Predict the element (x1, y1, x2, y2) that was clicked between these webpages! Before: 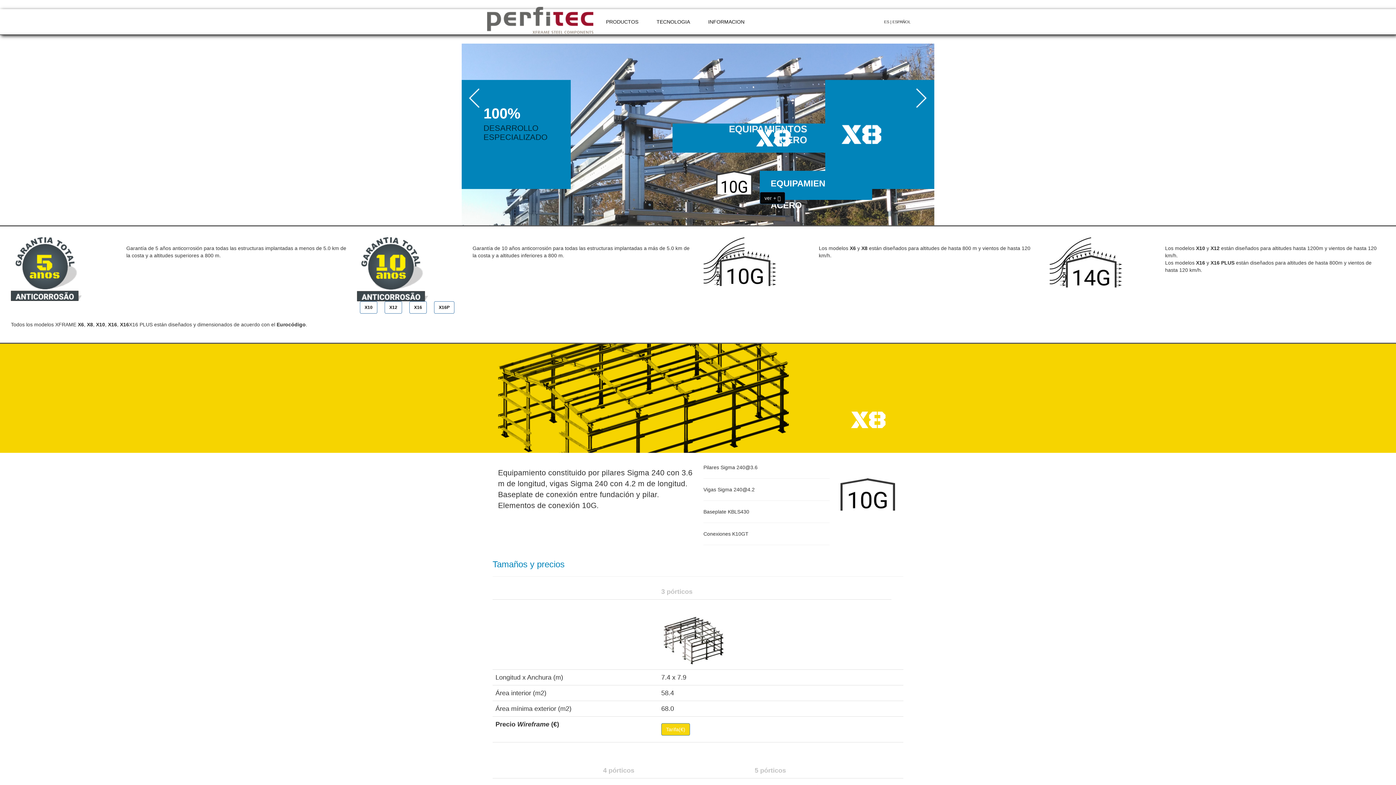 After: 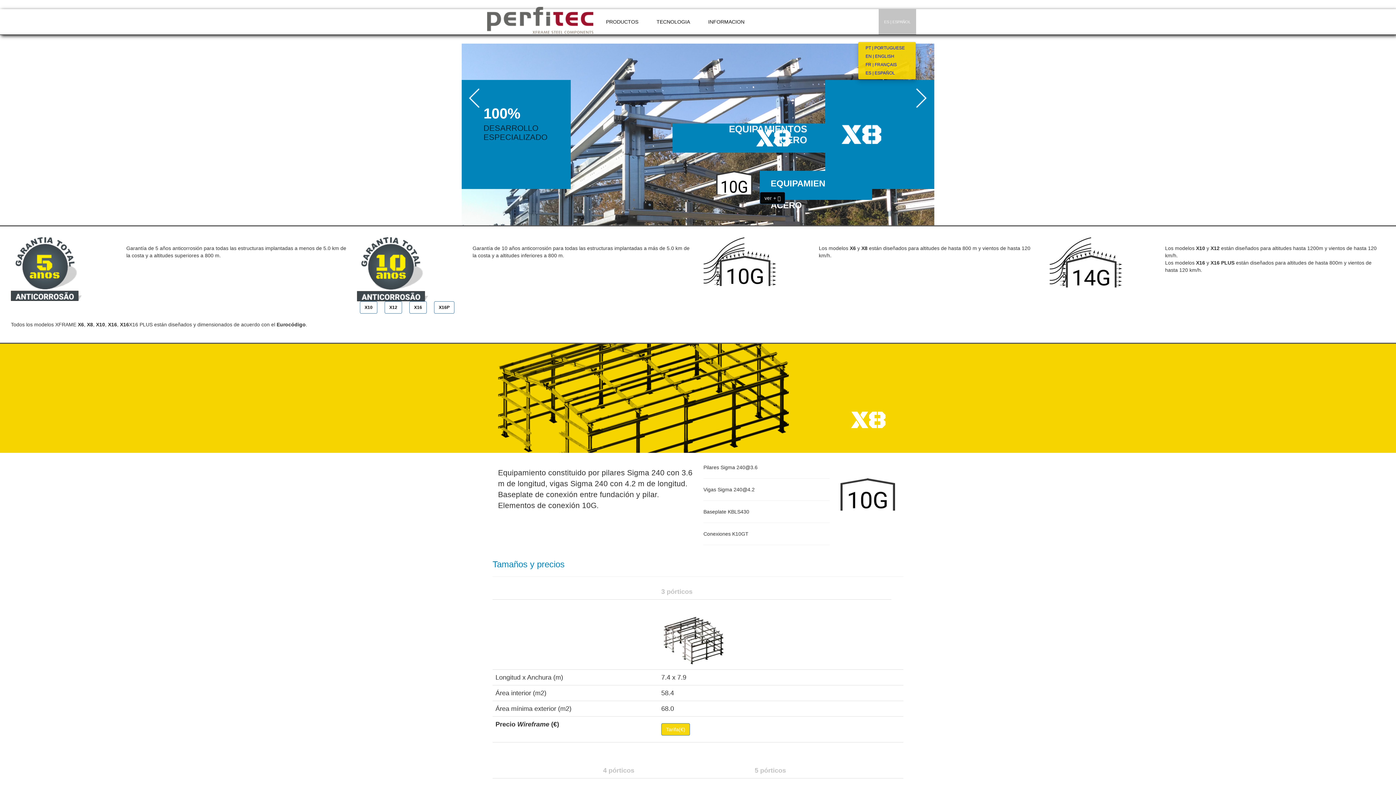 Action: bbox: (878, 9, 916, 34) label: ES | ESPAÑOL